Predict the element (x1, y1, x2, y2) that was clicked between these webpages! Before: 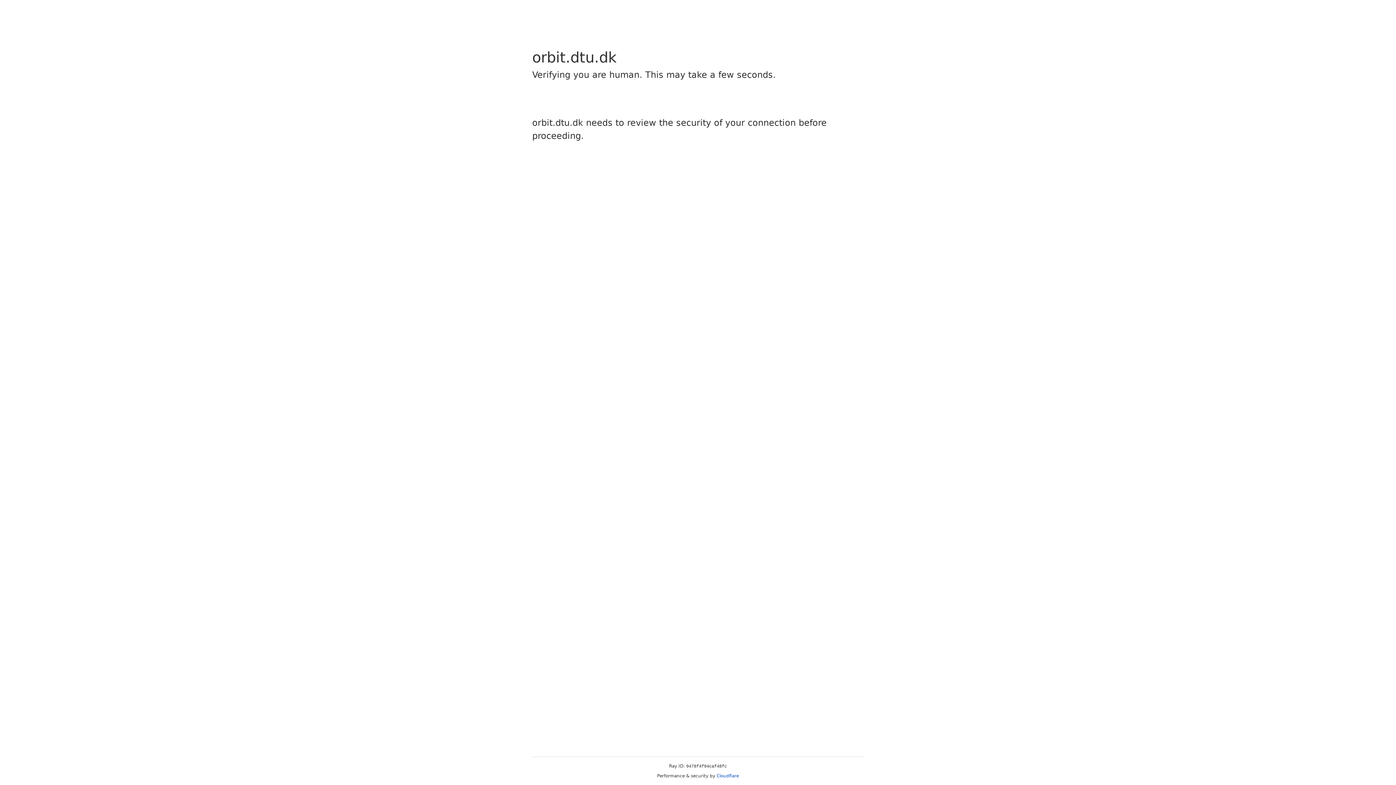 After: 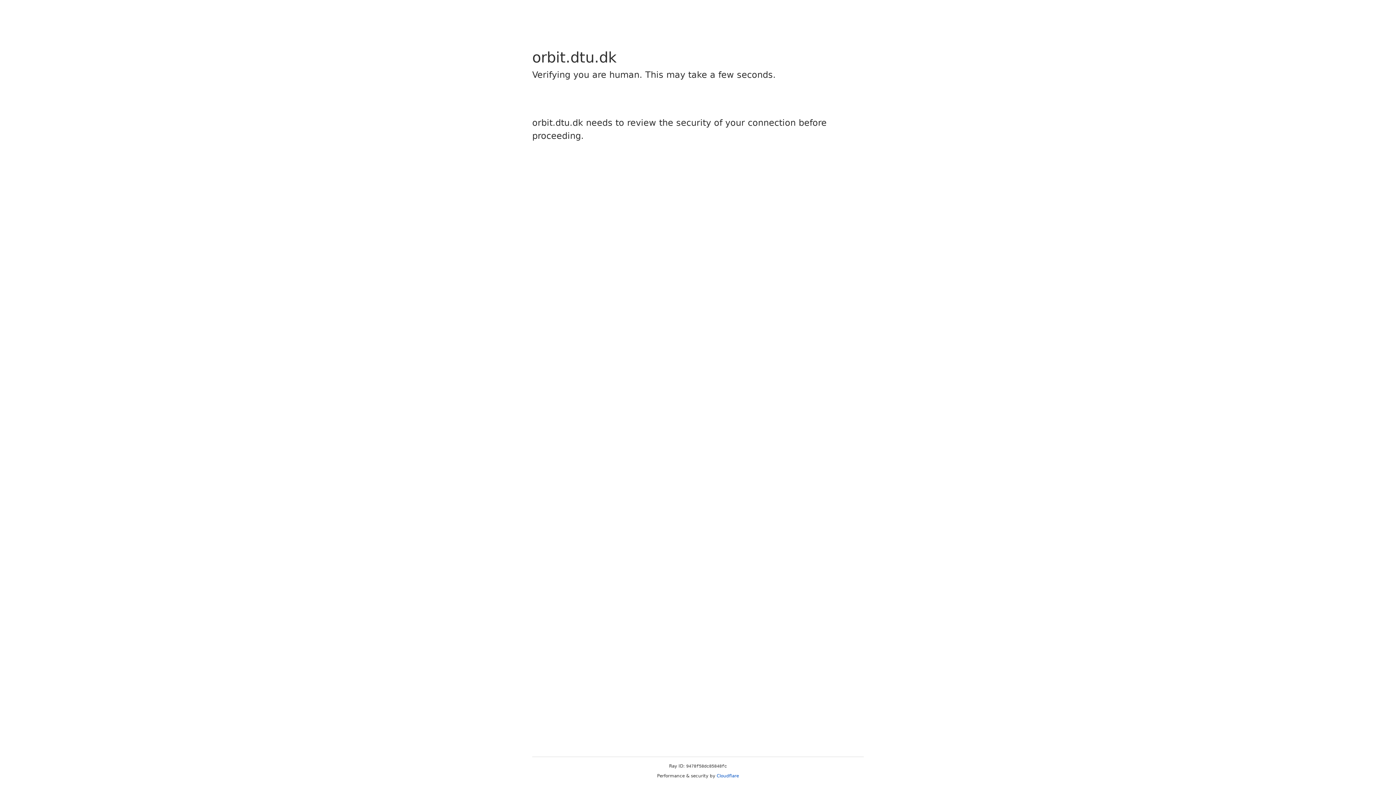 Action: bbox: (716, 773, 739, 778) label: Cloudflare